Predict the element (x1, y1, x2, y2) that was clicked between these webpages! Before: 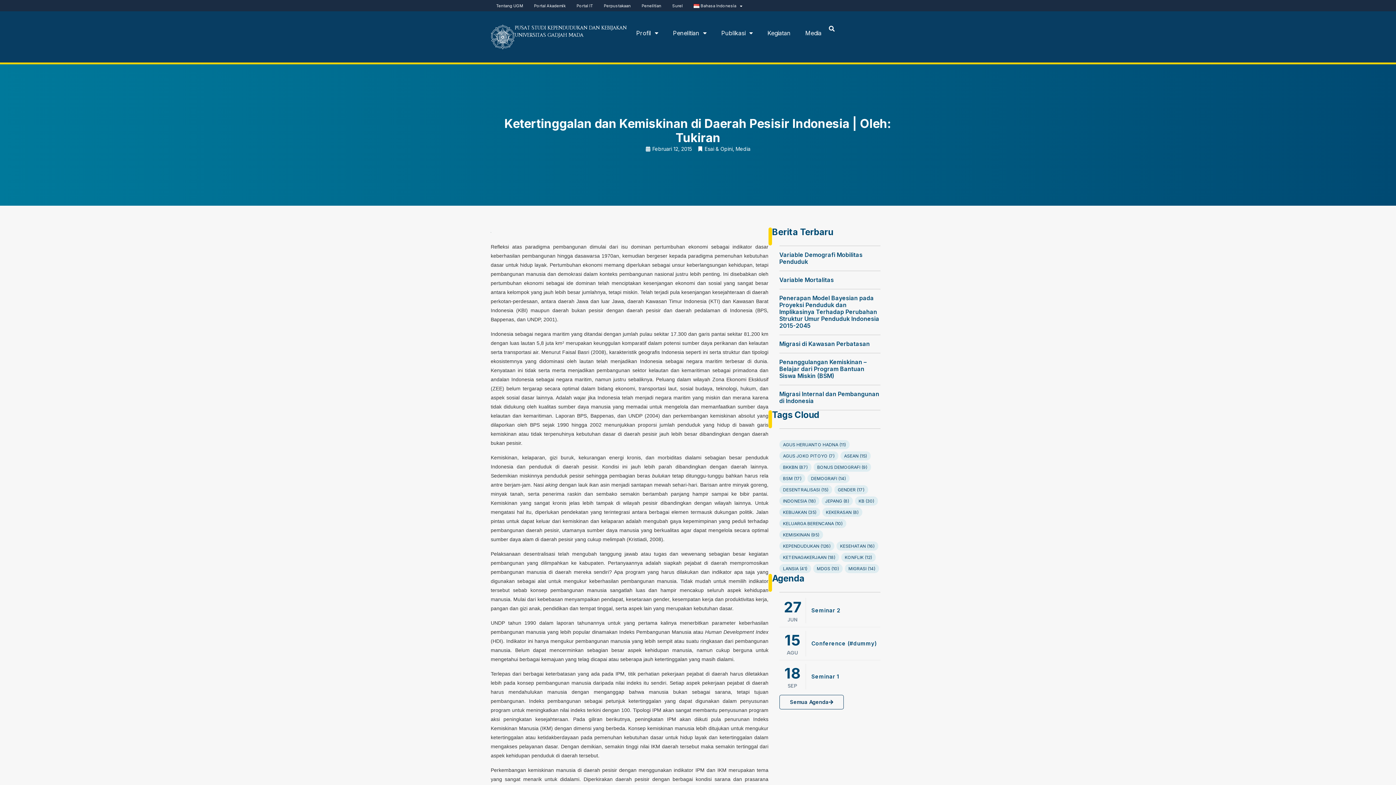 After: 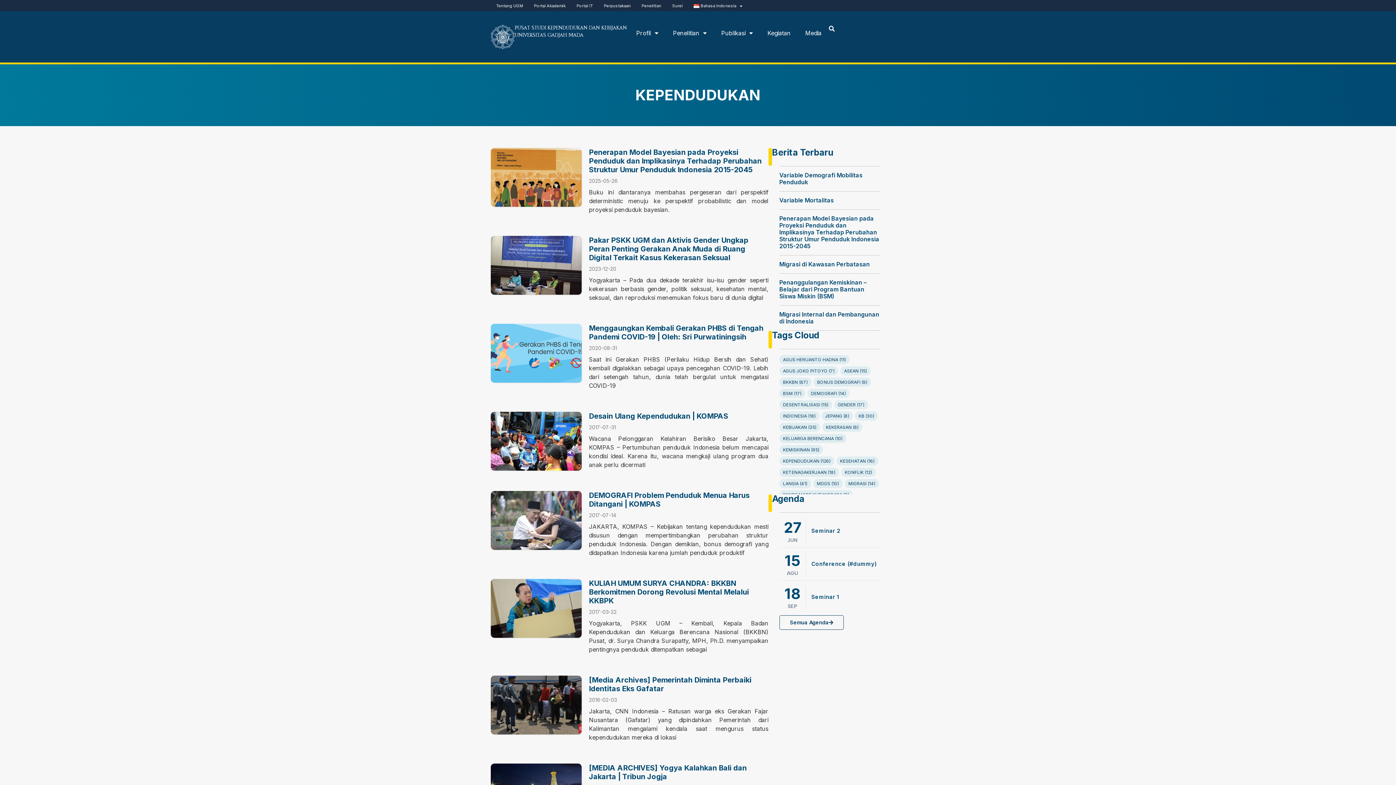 Action: label: Kependudukan (126 item) bbox: (779, 541, 834, 550)